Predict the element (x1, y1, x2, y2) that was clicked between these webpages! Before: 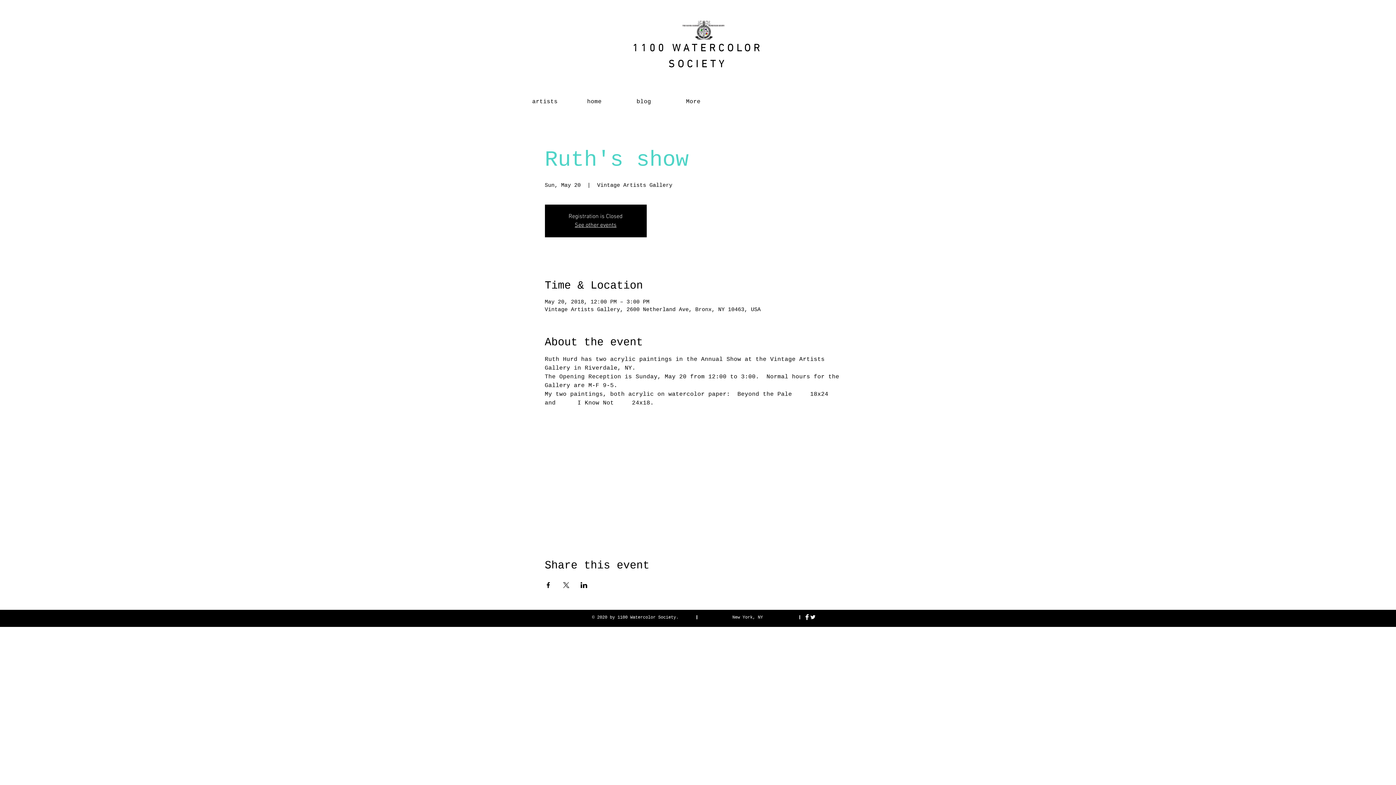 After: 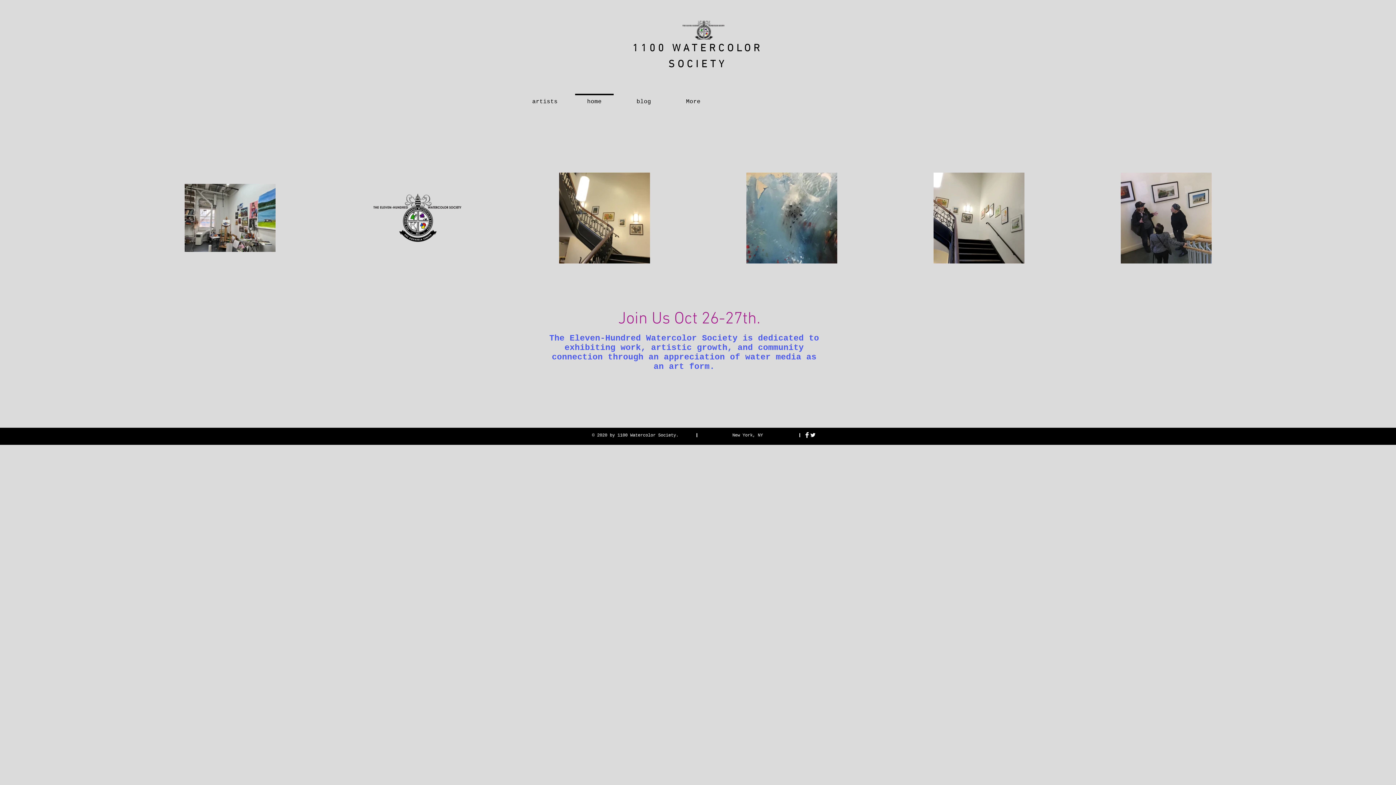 Action: bbox: (682, 20, 724, 40)